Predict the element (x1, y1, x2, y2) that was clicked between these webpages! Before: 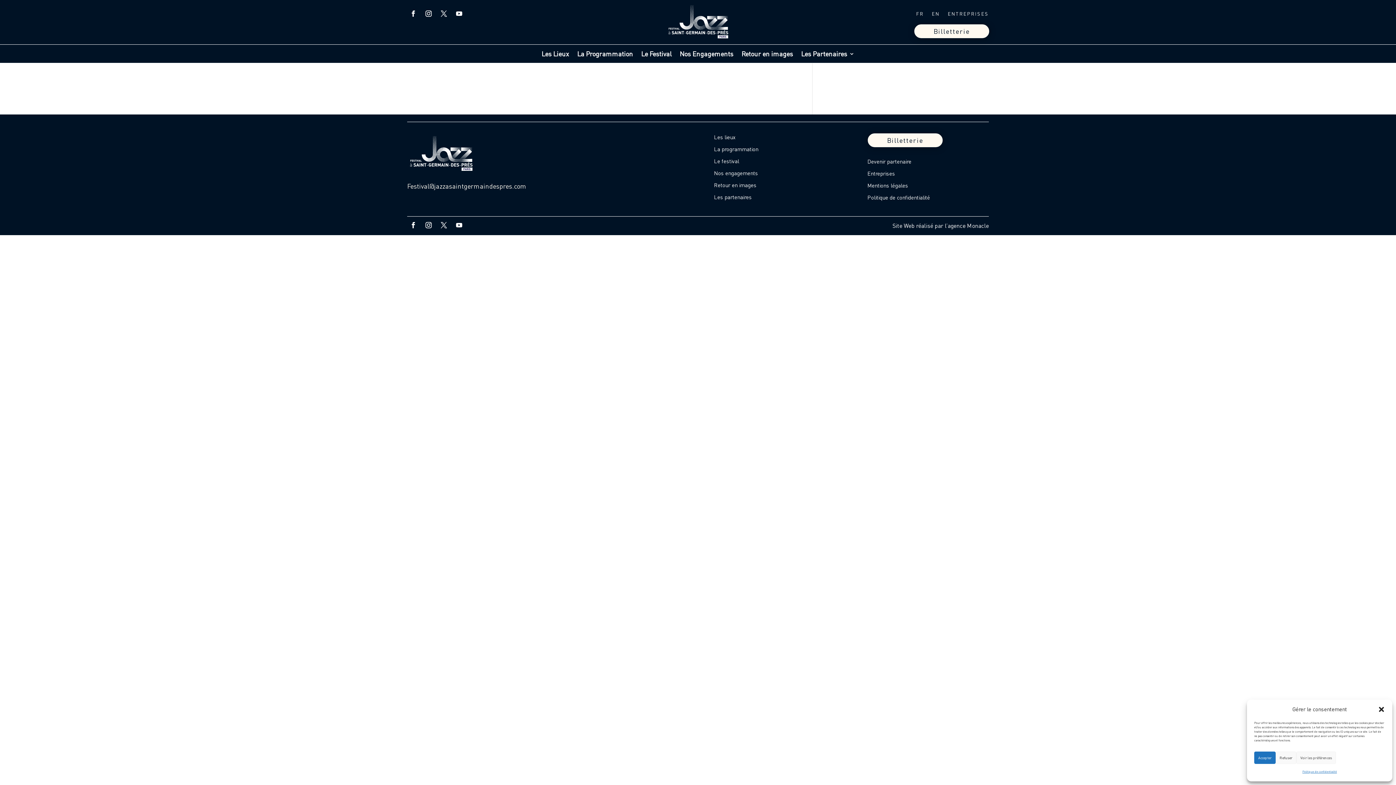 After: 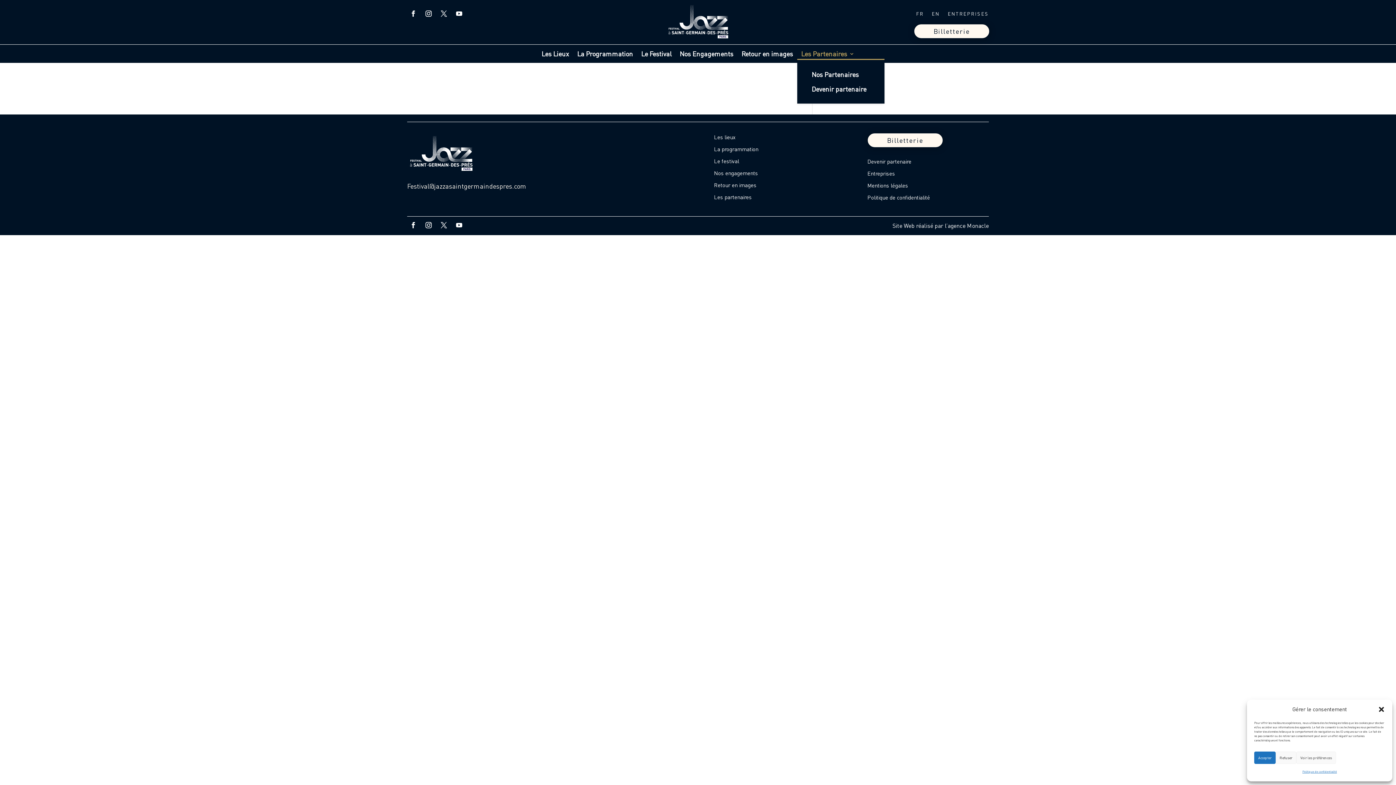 Action: label: Les Partenaires bbox: (801, 51, 854, 59)